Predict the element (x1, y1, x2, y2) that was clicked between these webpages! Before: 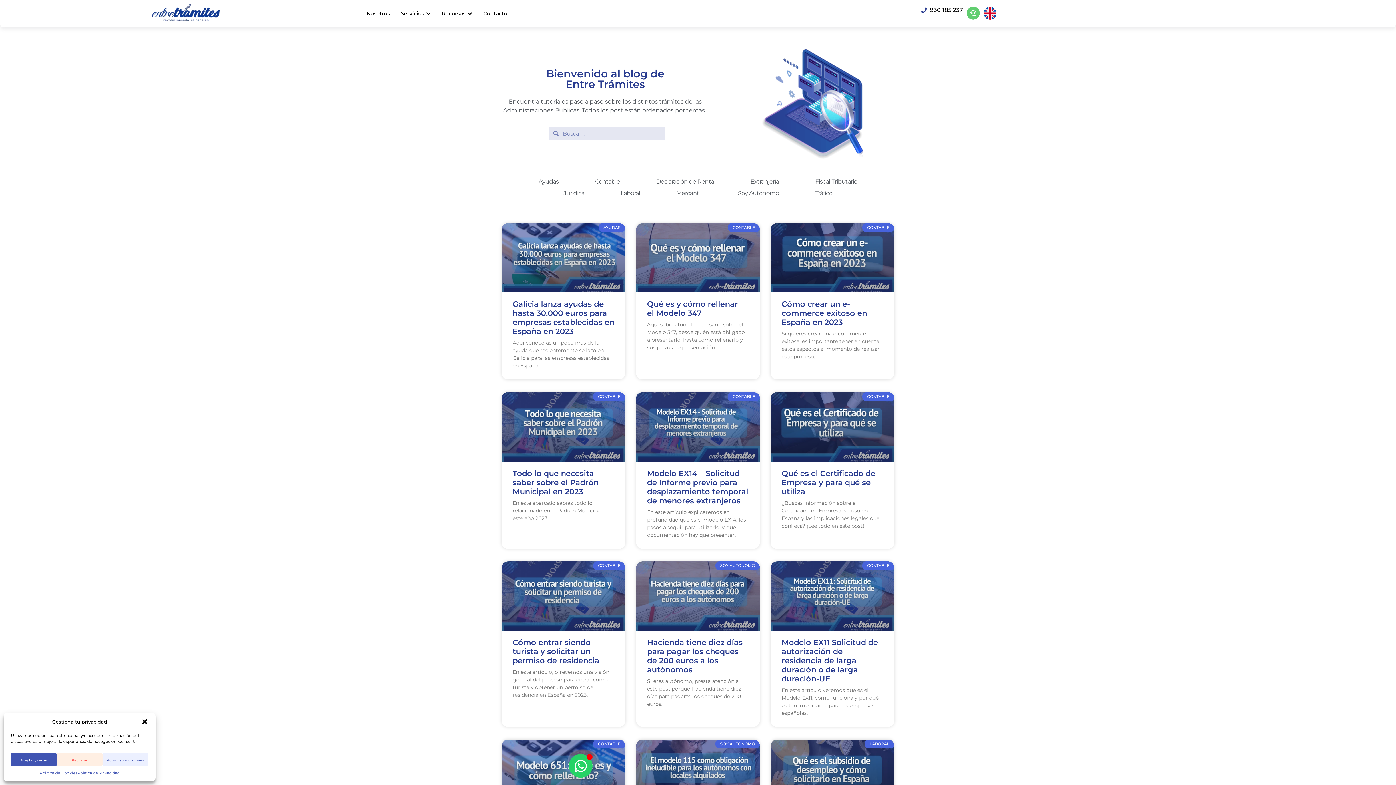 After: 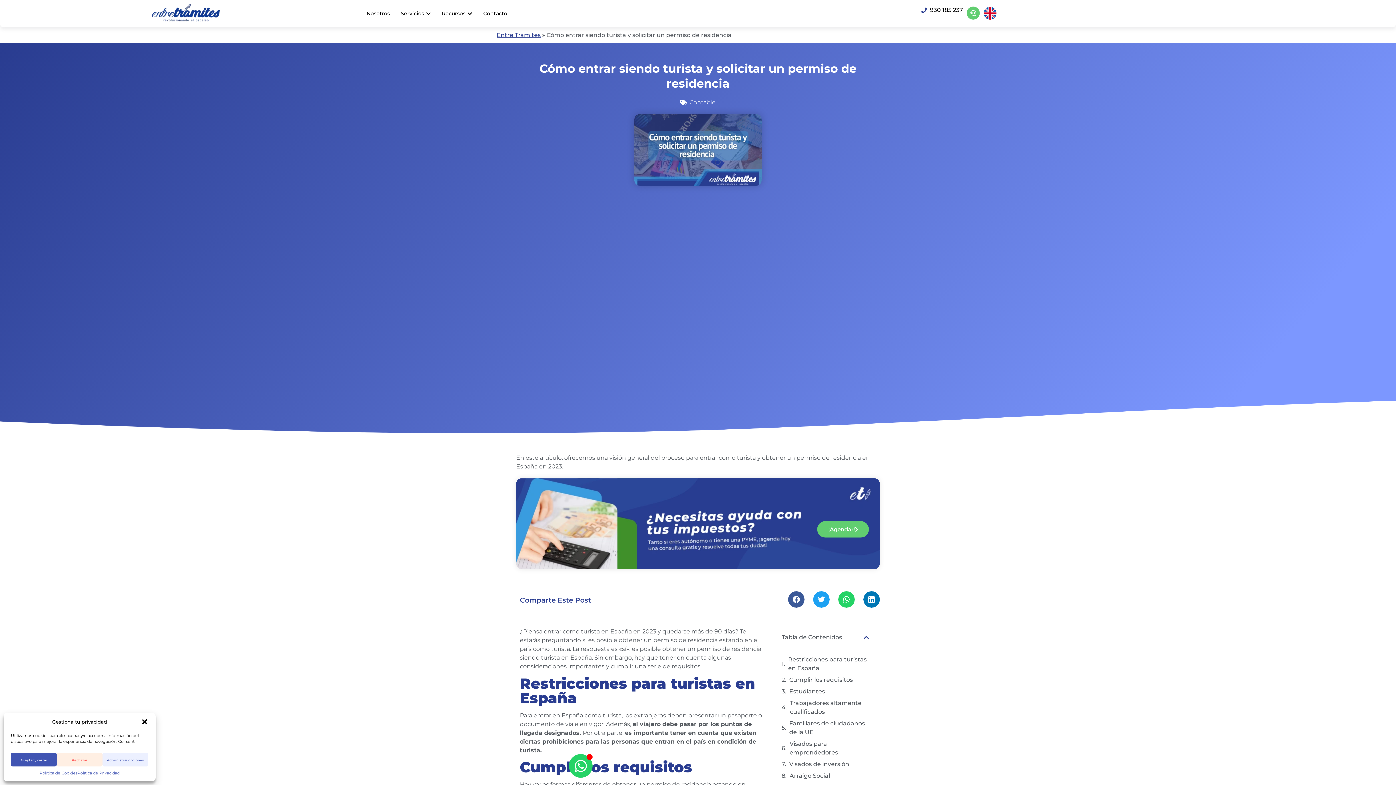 Action: bbox: (501, 561, 625, 630)